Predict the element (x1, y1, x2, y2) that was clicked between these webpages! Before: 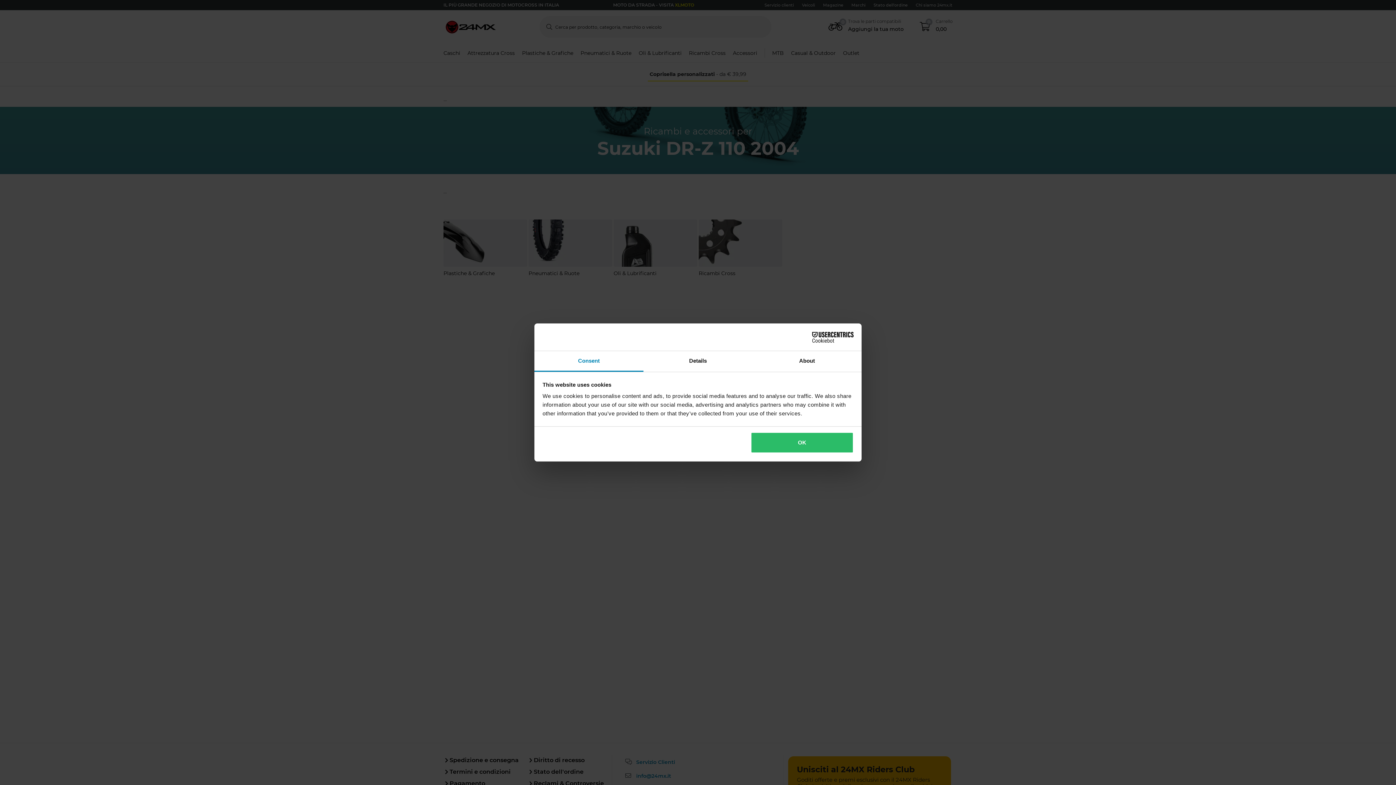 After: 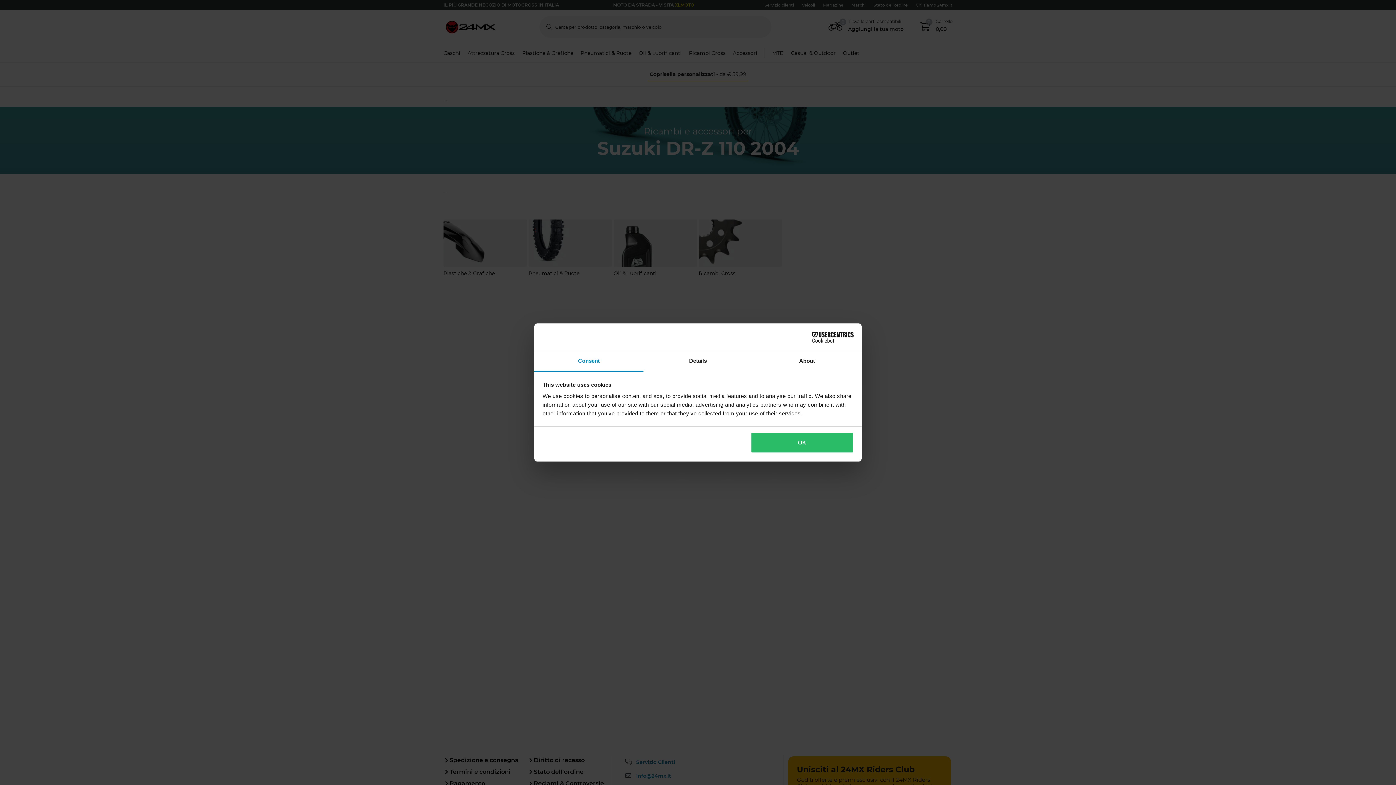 Action: label: Cookiebot - opens in a new window bbox: (790, 331, 853, 342)